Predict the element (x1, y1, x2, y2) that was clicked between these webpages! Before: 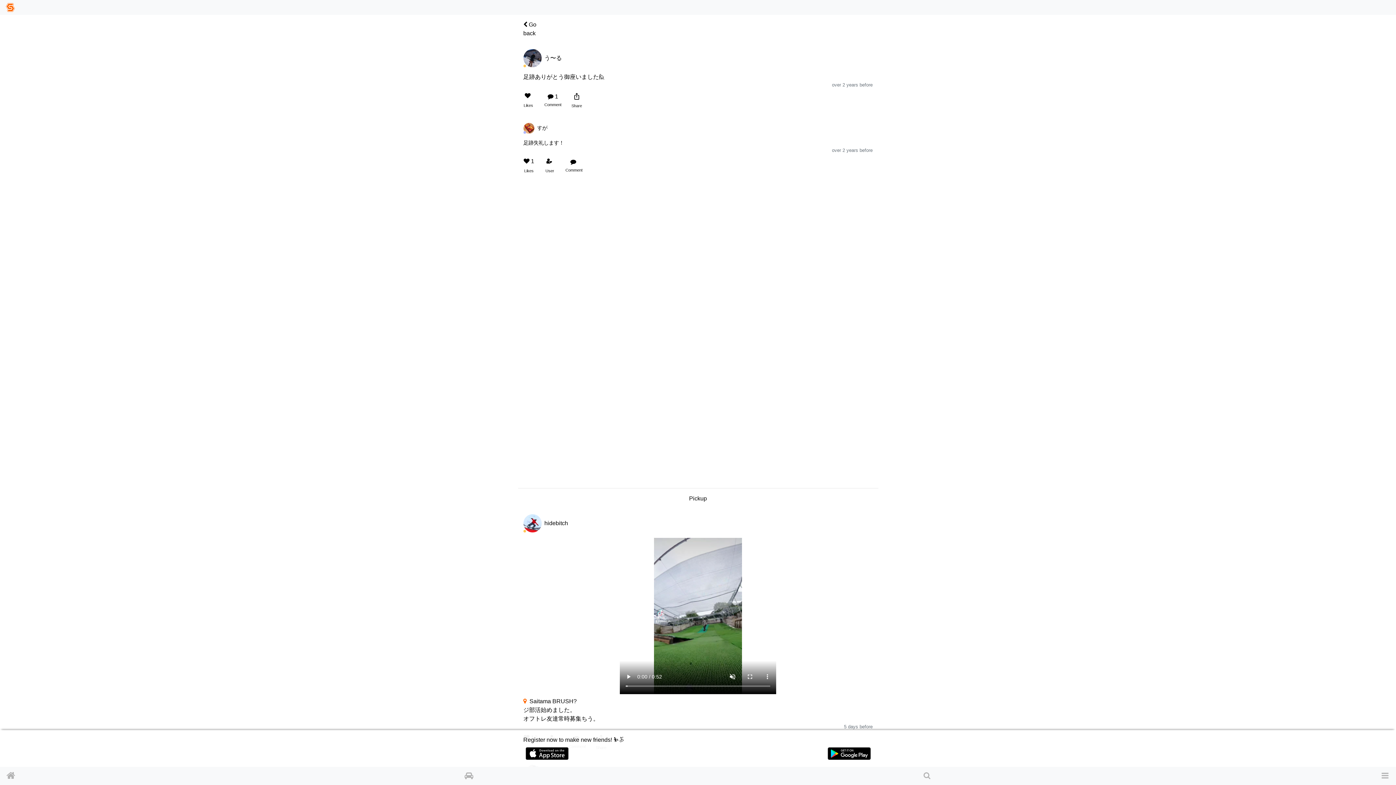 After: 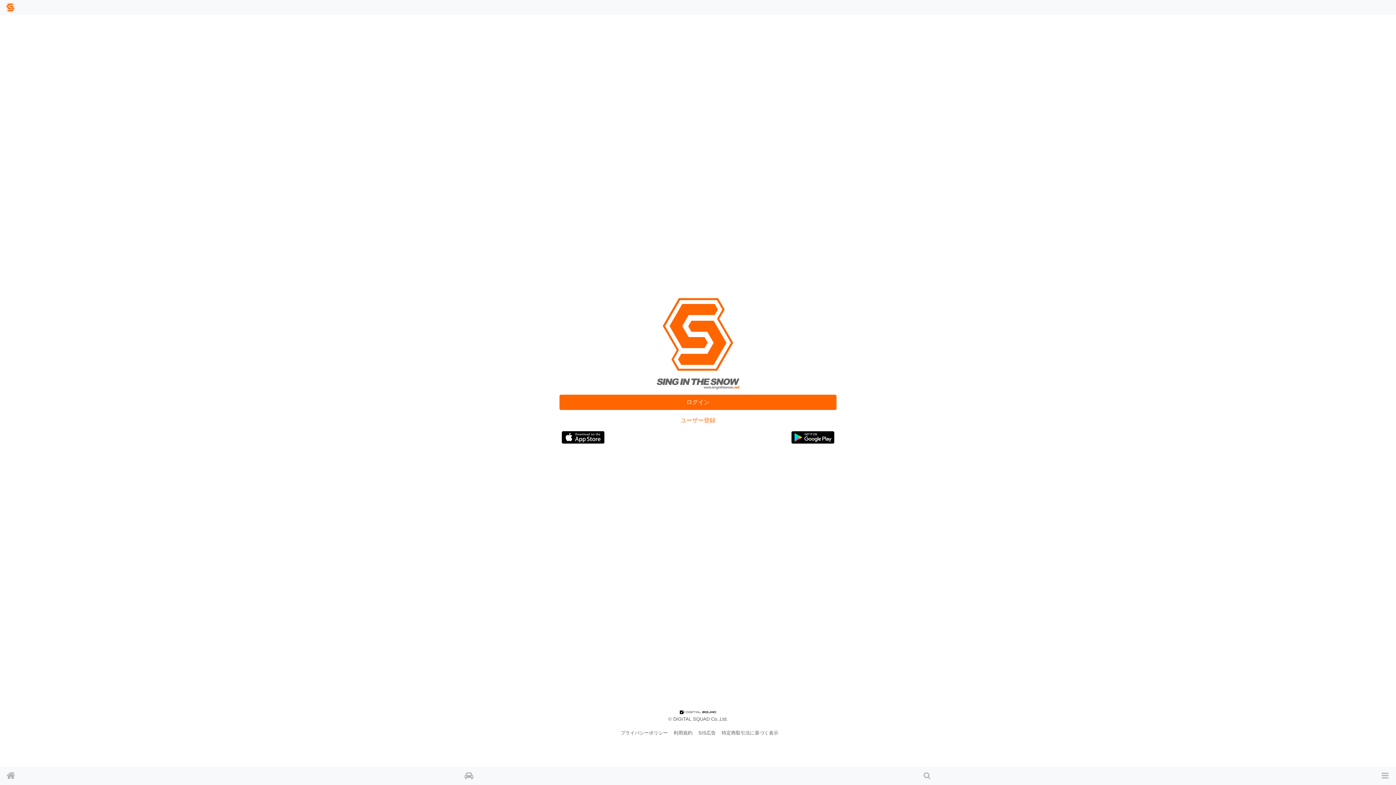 Action: bbox: (5, 2, 14, 12)